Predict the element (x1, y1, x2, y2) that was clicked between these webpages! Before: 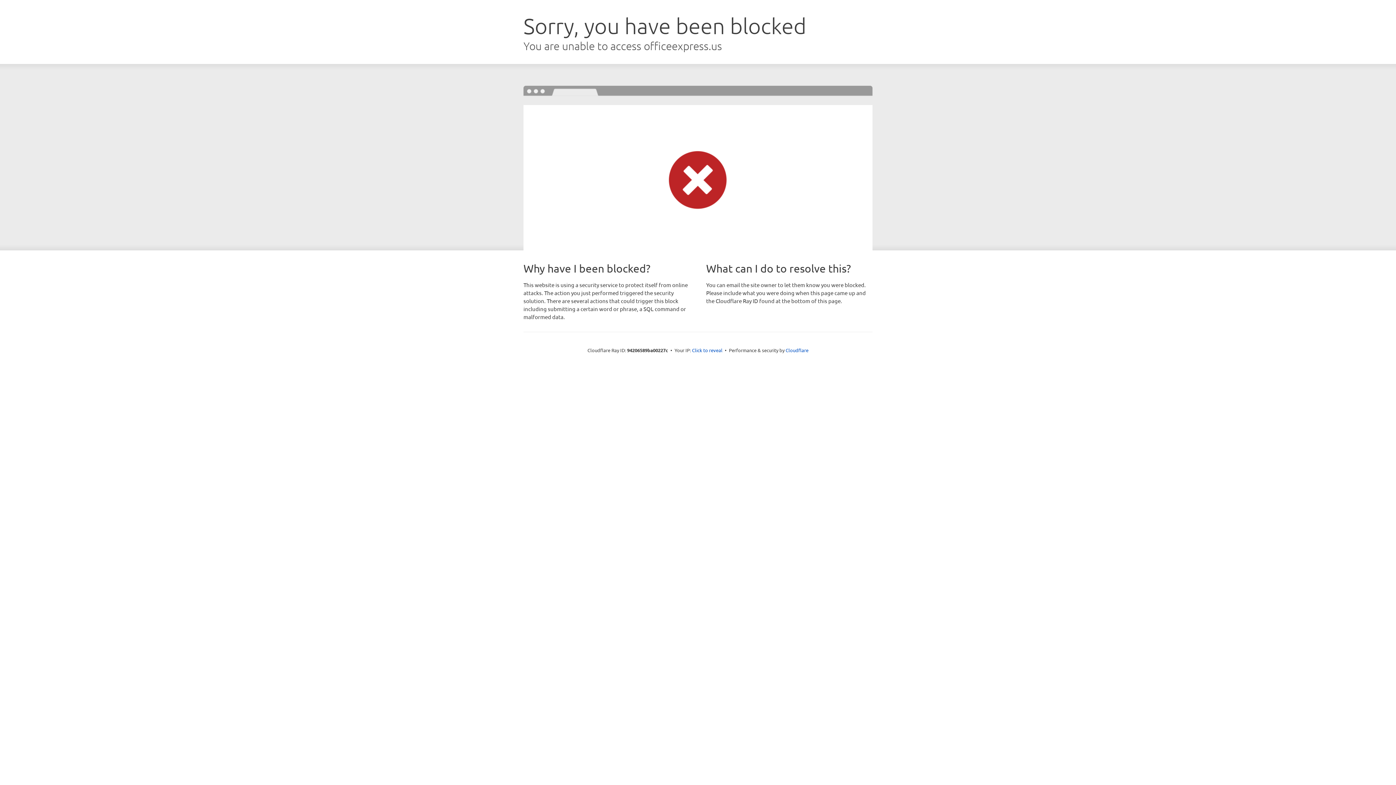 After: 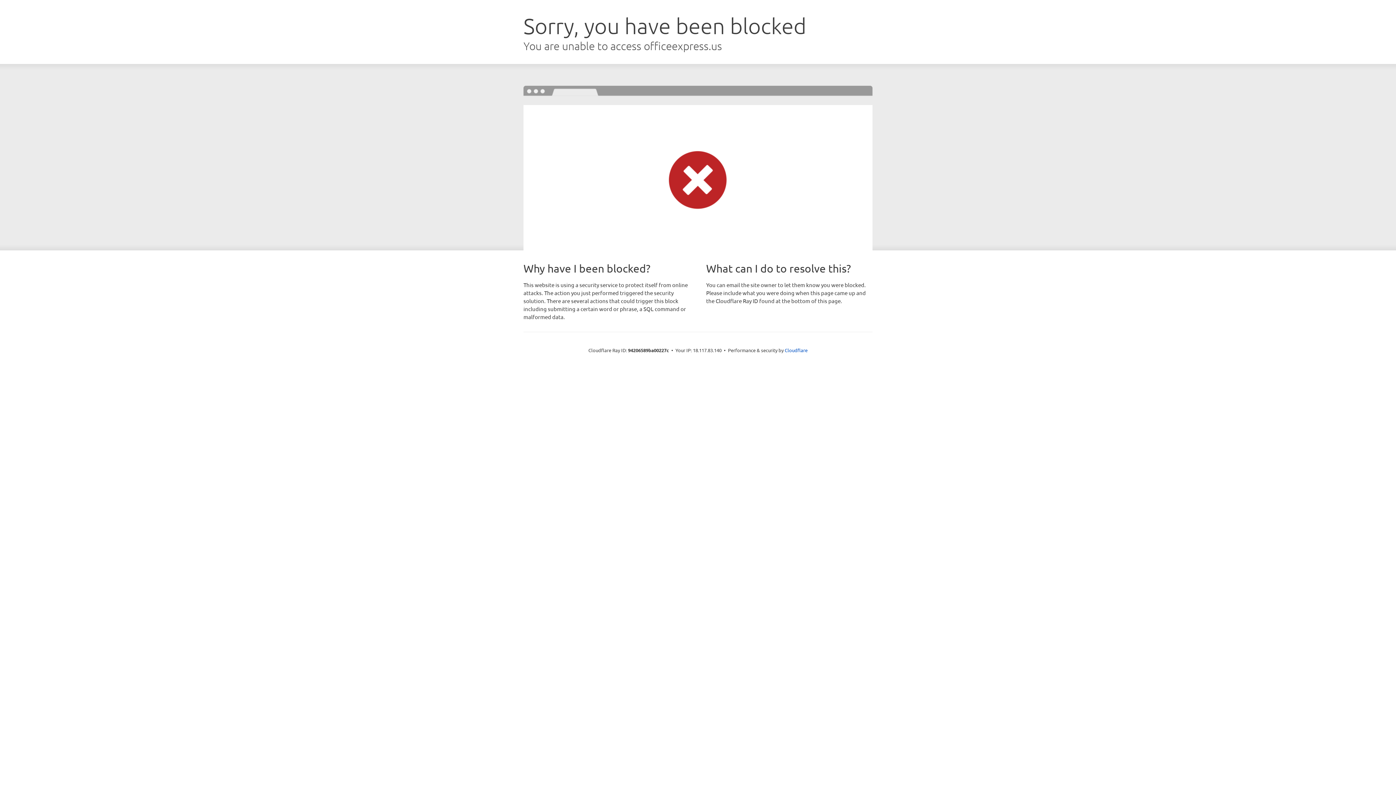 Action: bbox: (692, 346, 722, 353) label: Click to reveal